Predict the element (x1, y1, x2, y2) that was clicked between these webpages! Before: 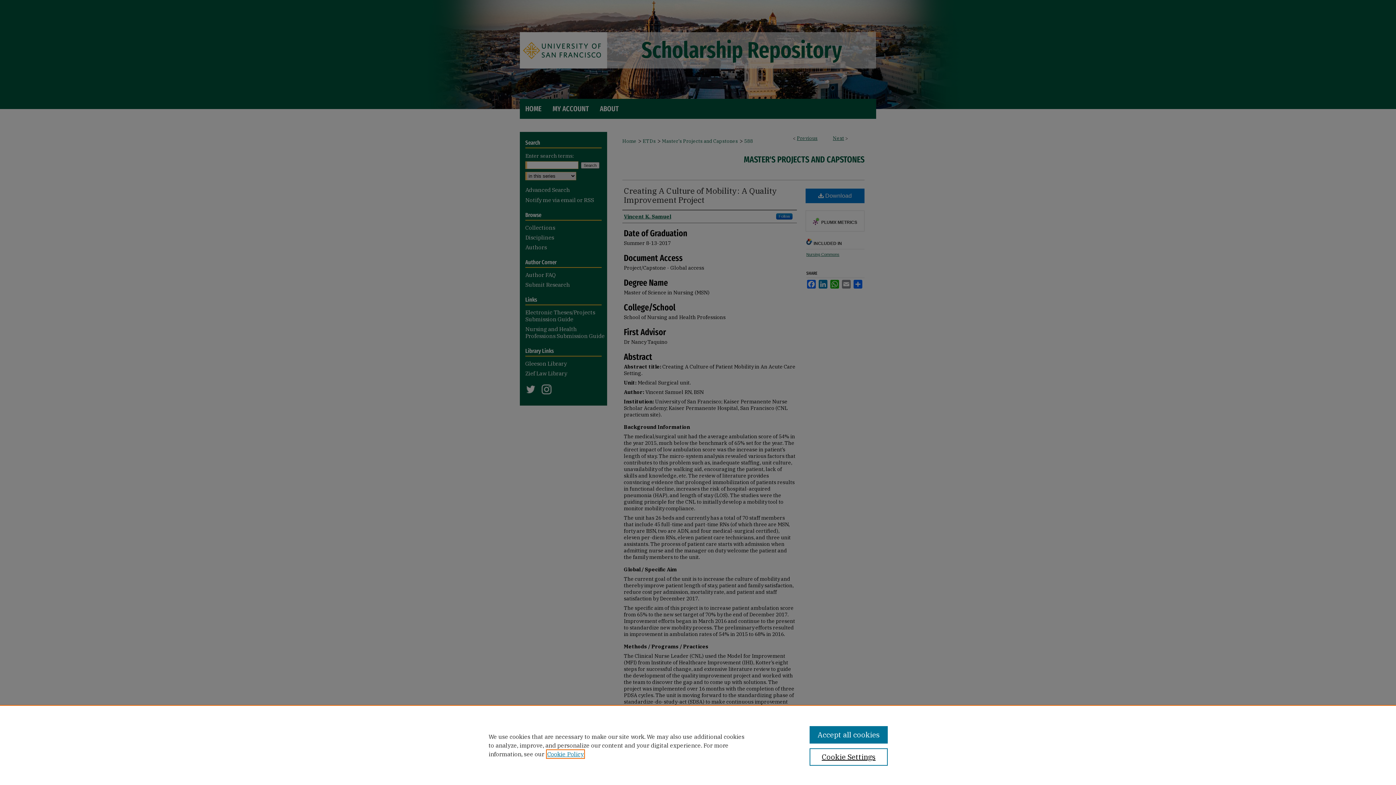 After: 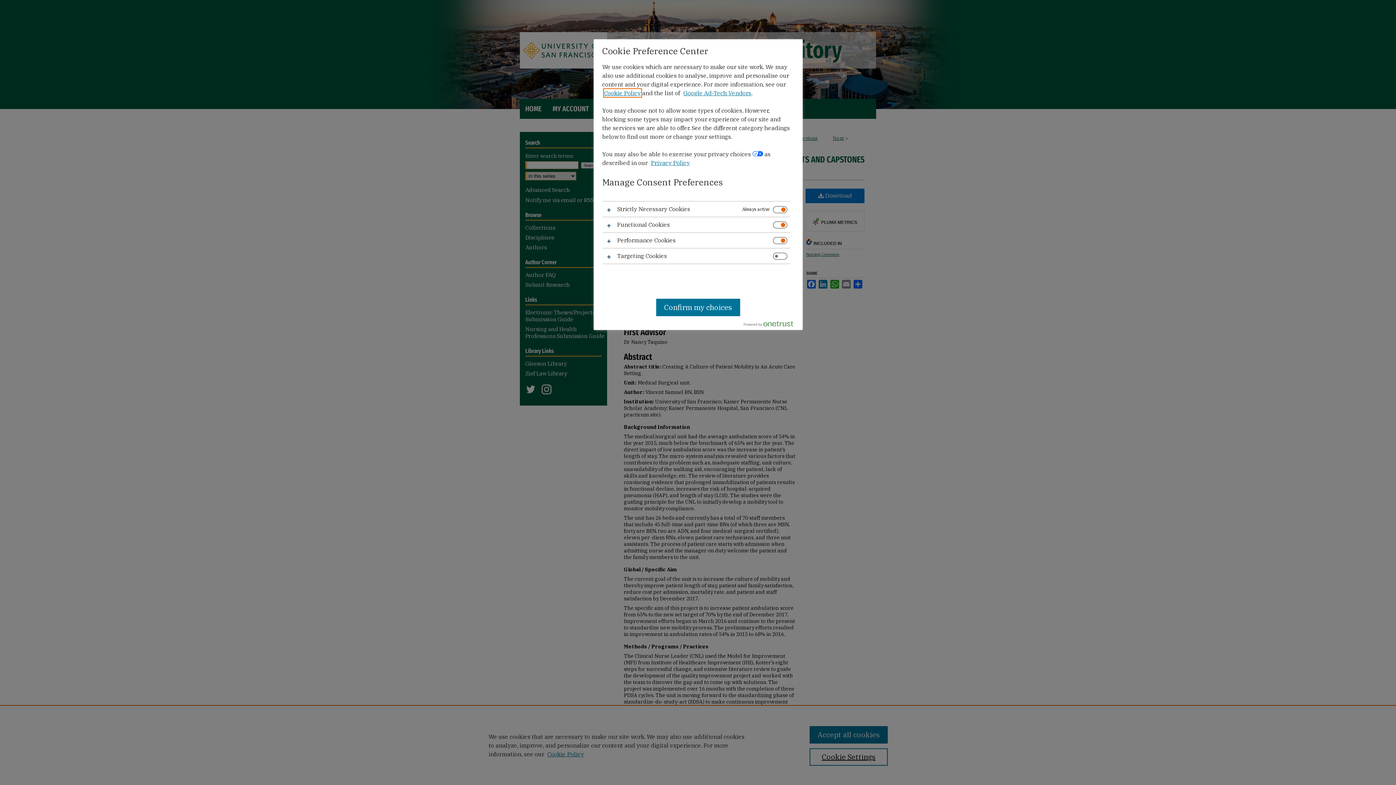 Action: label: Cookie Settings bbox: (809, 748, 887, 766)